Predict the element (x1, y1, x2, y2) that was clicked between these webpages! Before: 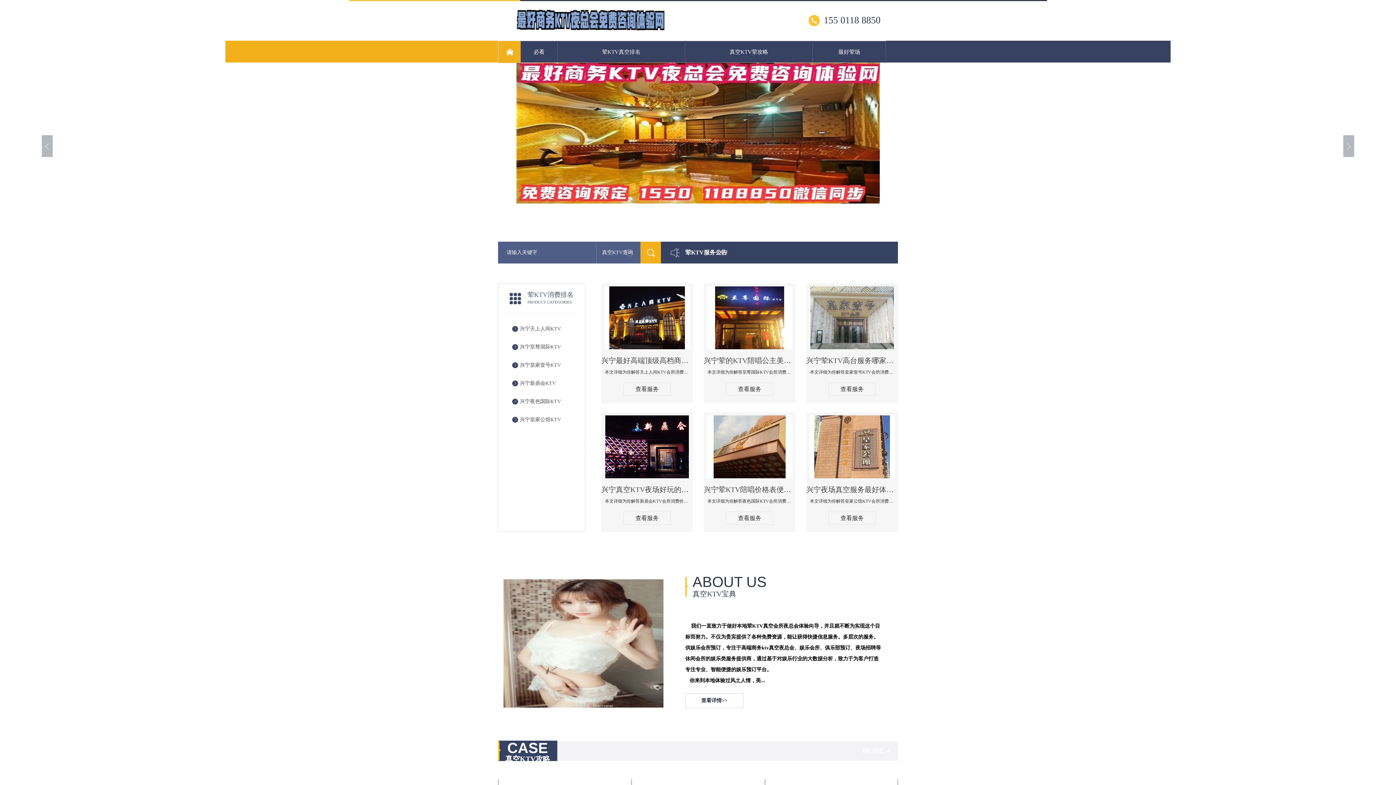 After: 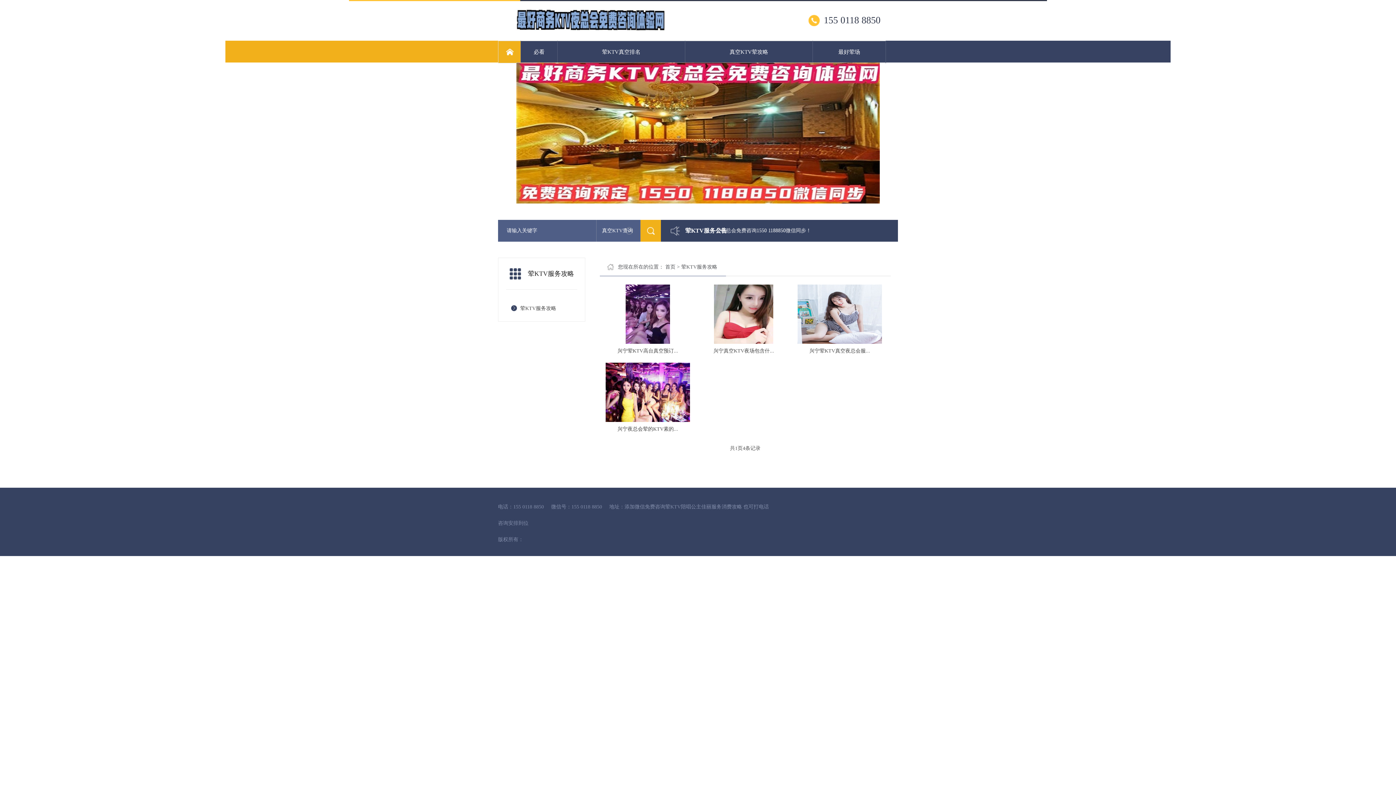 Action: bbox: (685, 41, 812, 62) label: 真空KTV荤攻略